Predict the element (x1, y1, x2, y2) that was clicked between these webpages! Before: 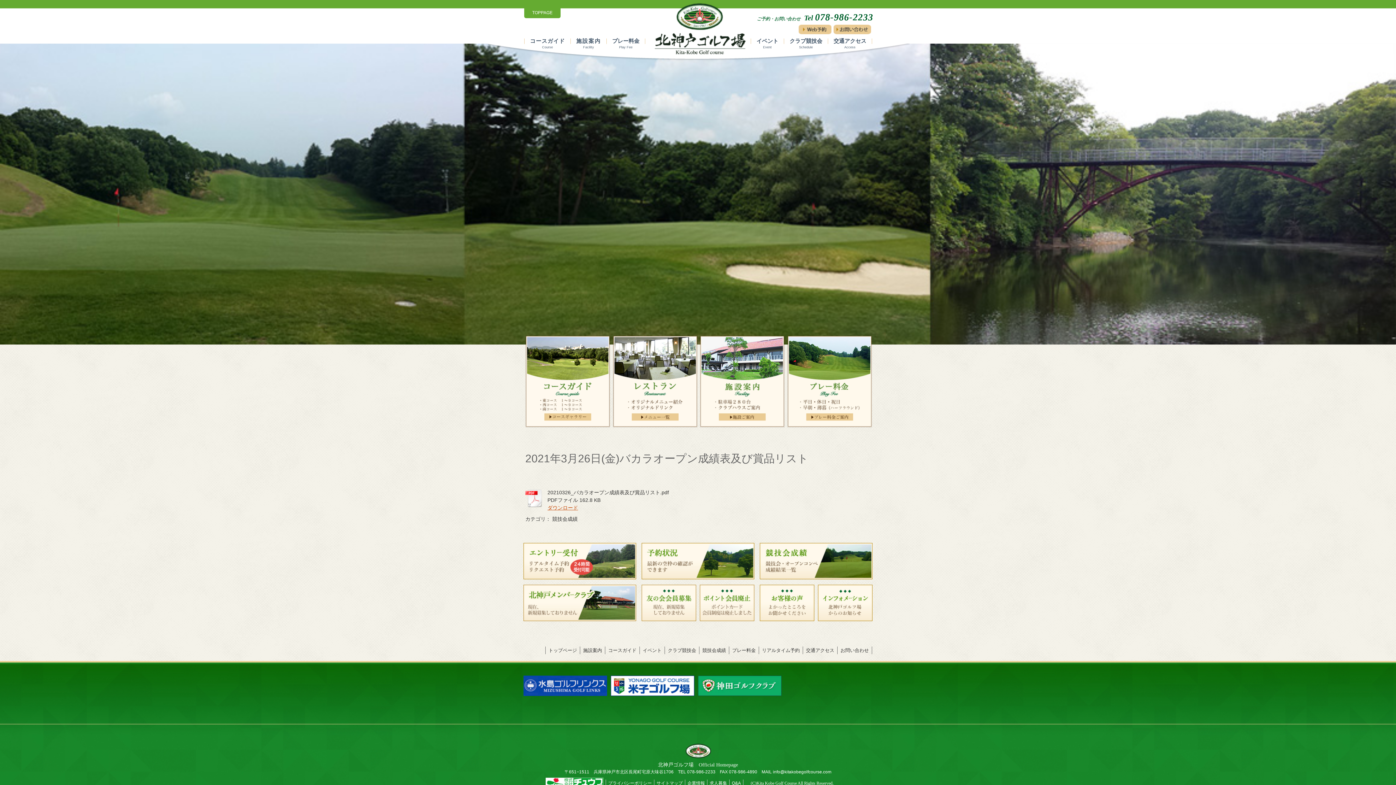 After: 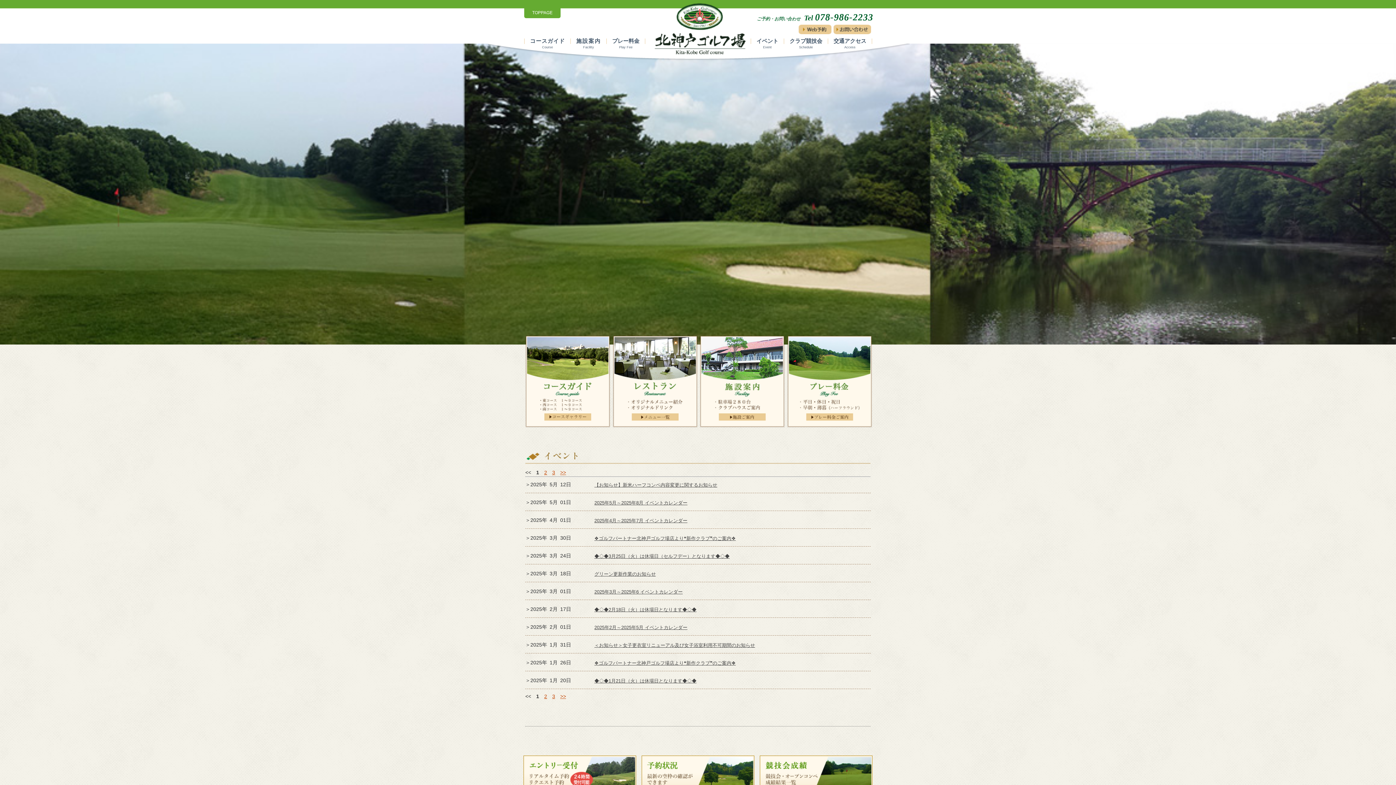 Action: bbox: (639, 646, 664, 654) label: イベント